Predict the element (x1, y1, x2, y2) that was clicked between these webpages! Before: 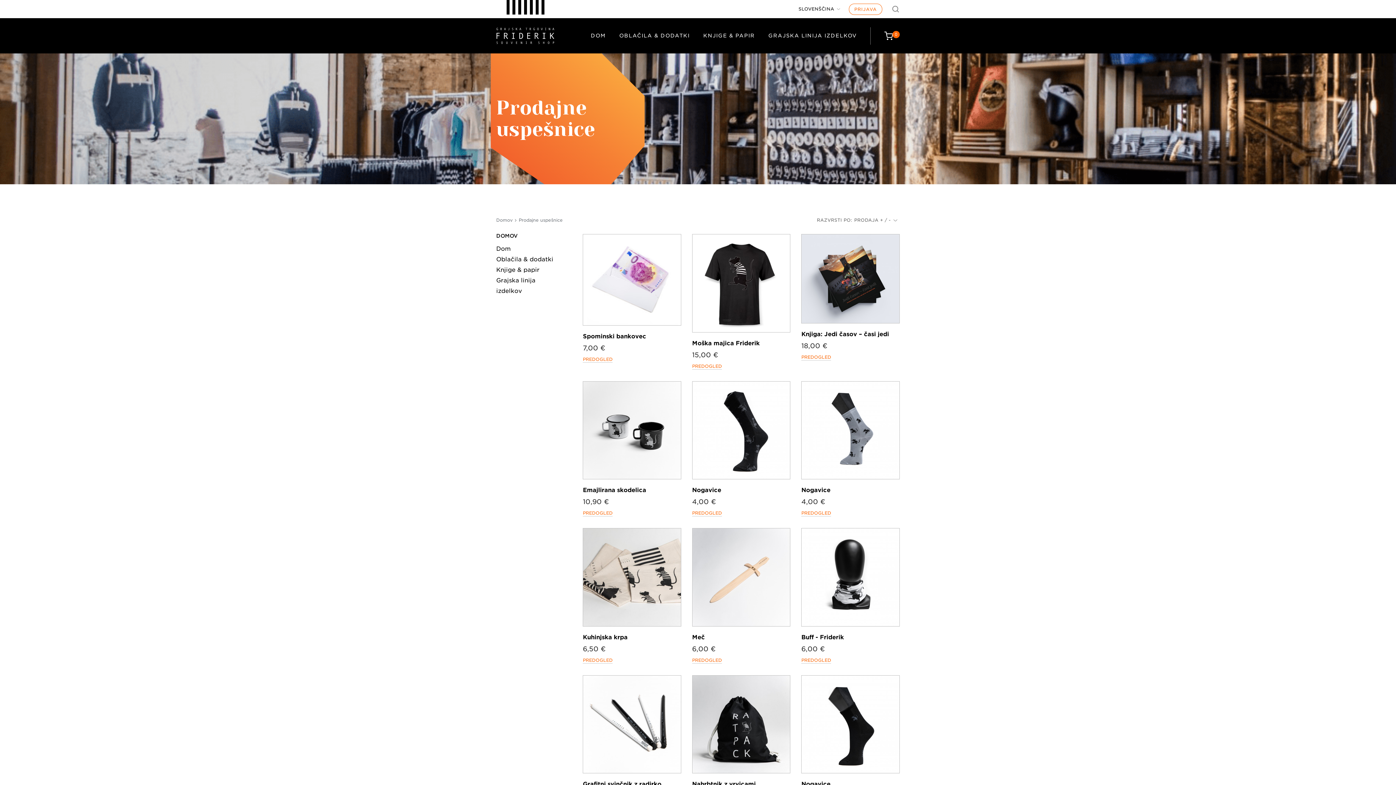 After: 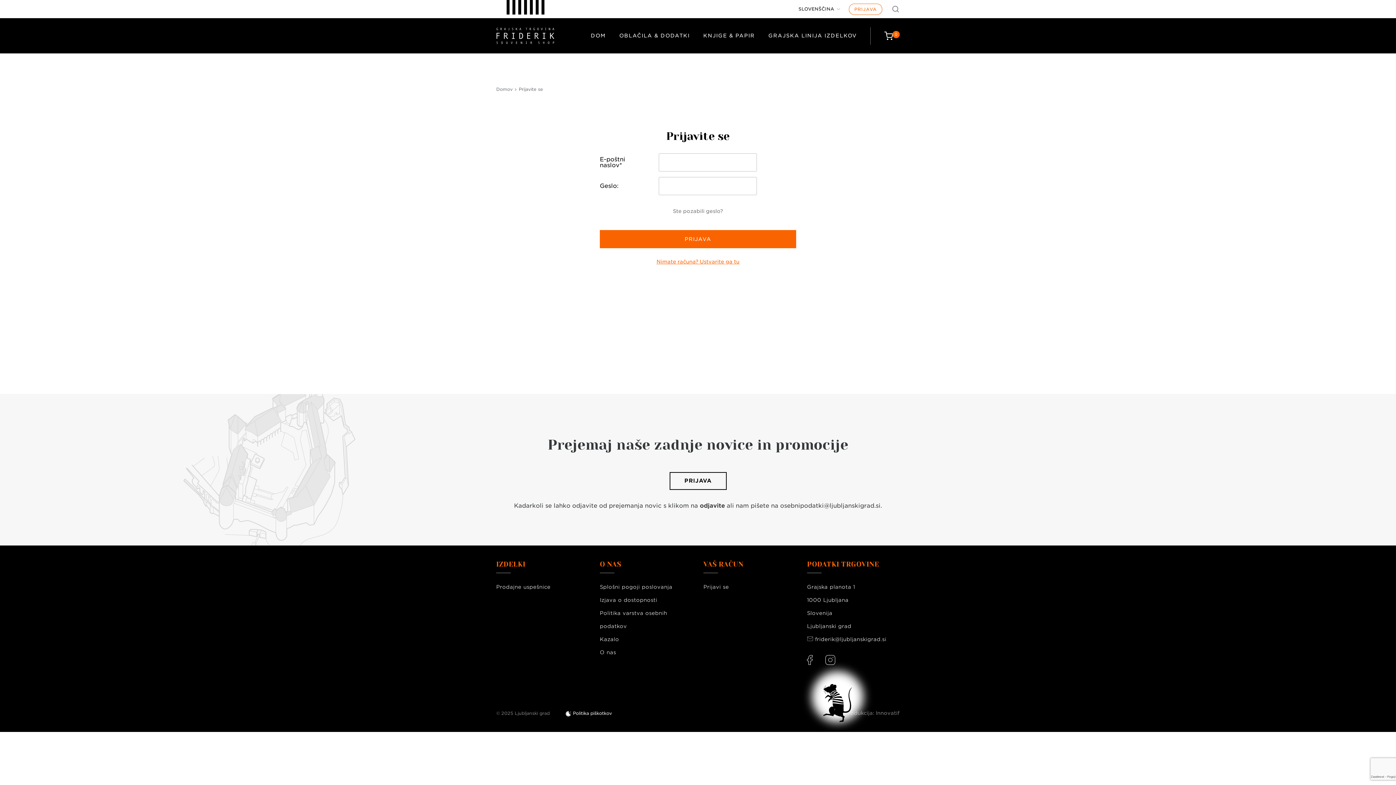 Action: label: PRIJAVA bbox: (849, 3, 882, 14)